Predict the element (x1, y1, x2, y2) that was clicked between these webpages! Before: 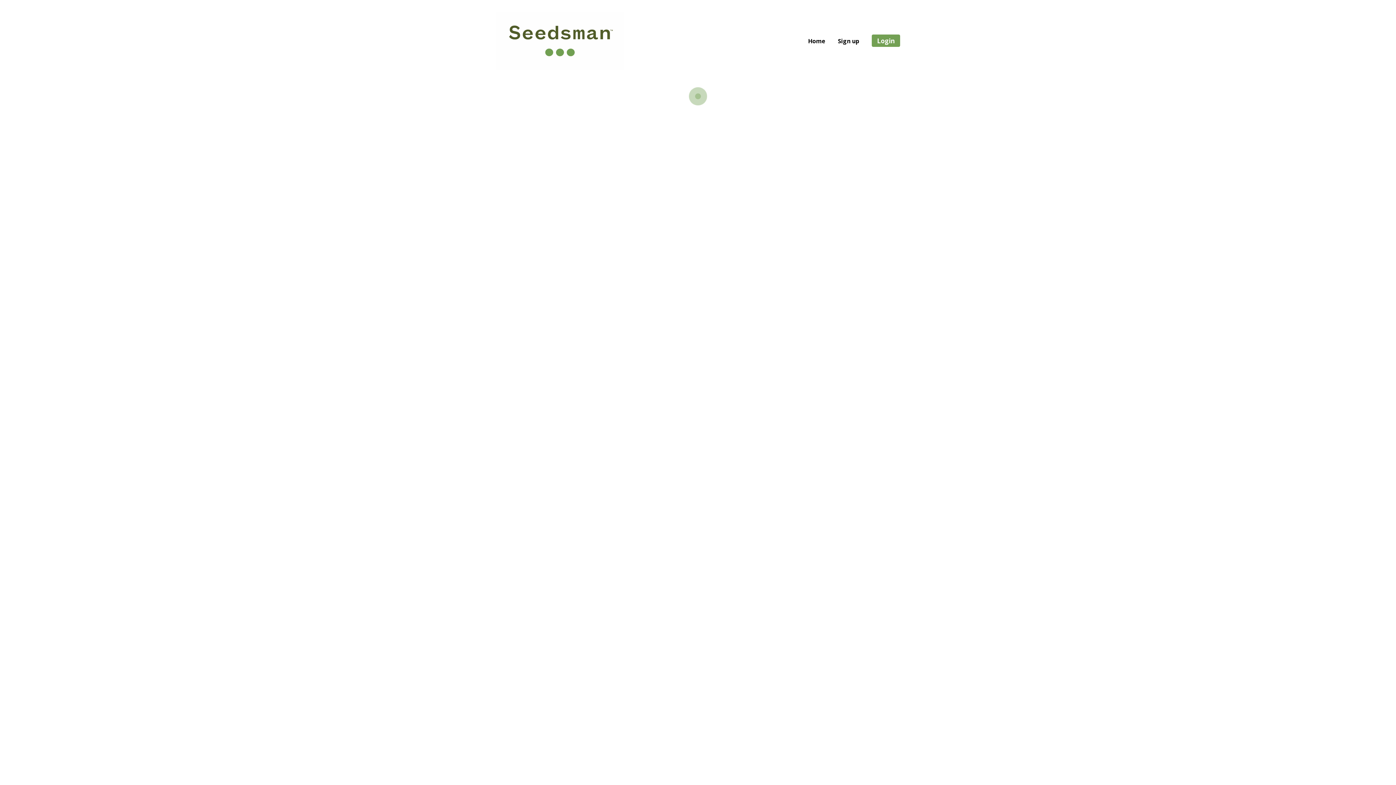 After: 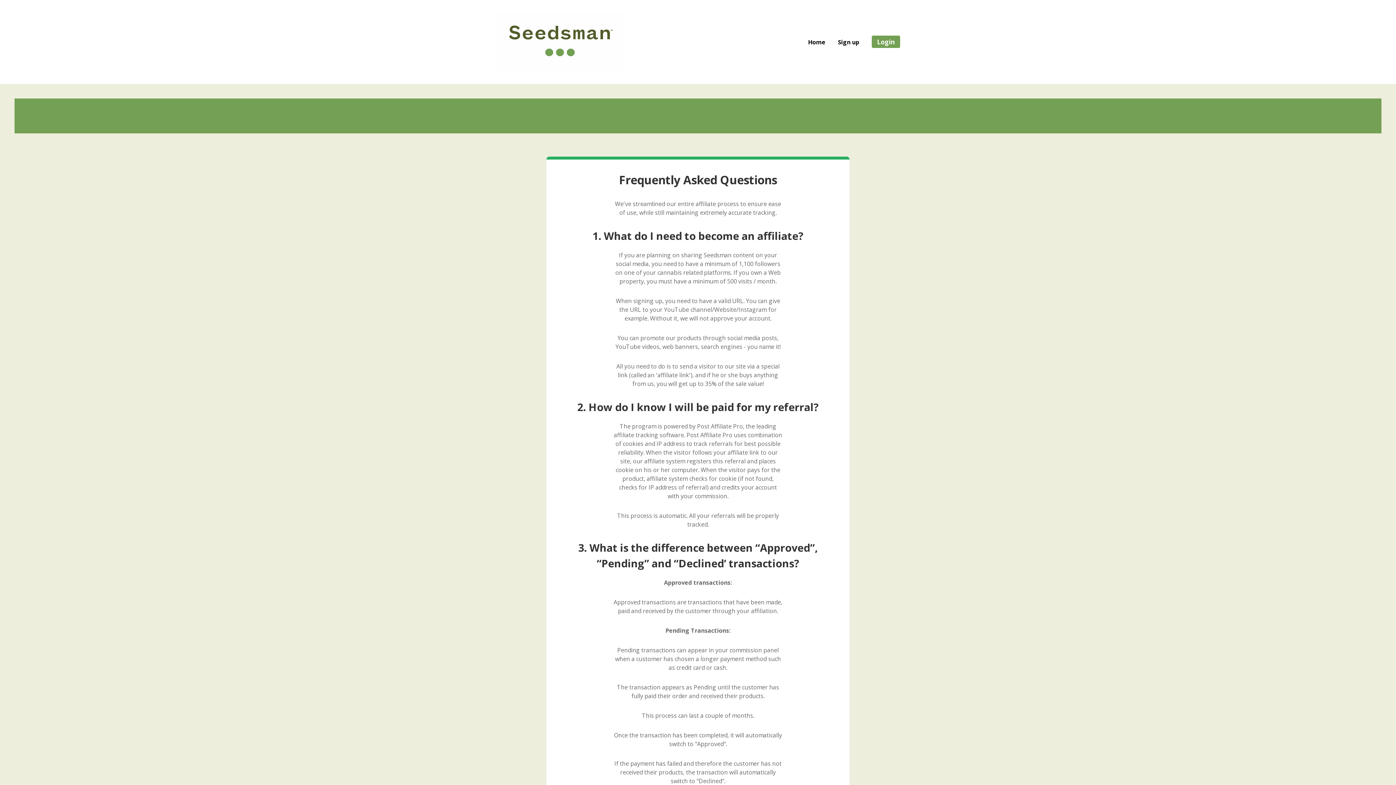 Action: label: Home bbox: (808, 37, 825, 45)